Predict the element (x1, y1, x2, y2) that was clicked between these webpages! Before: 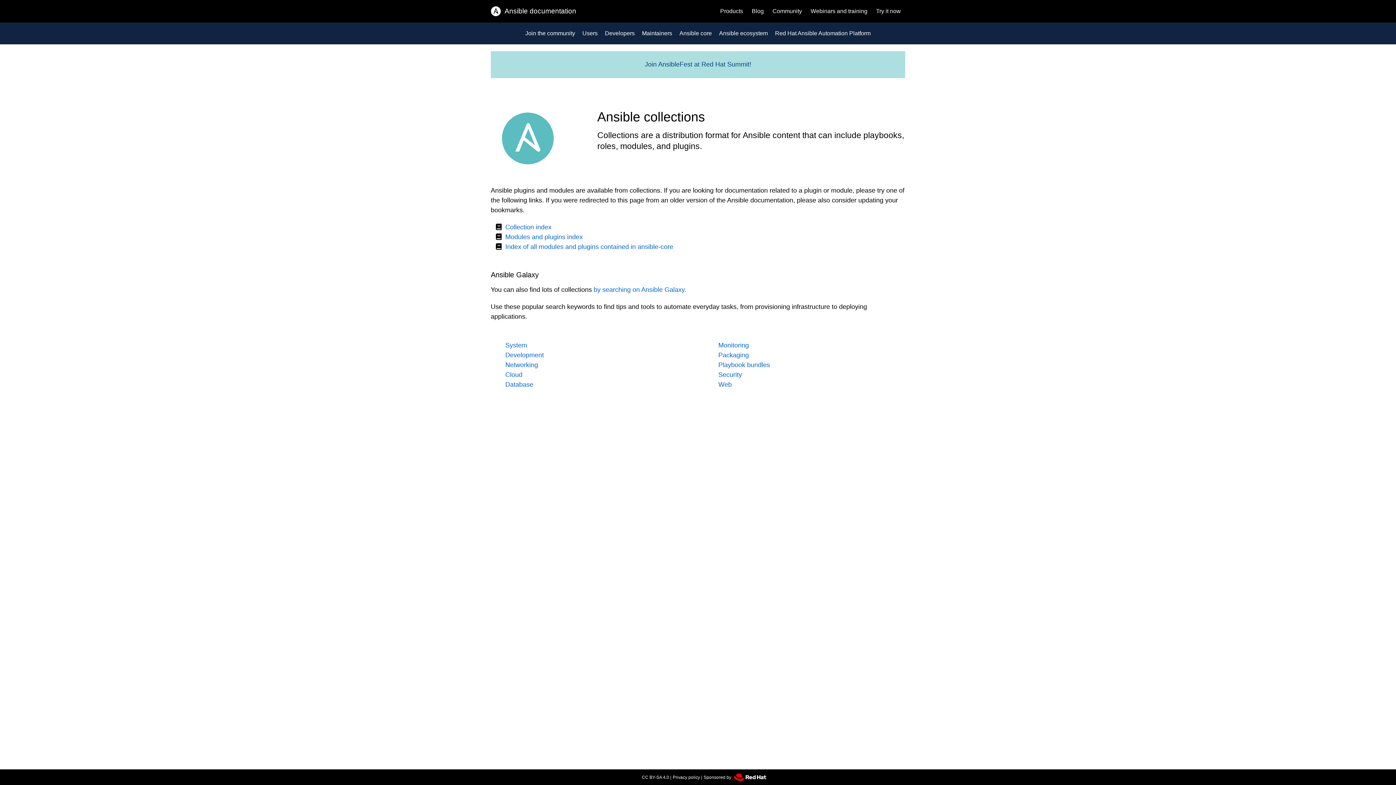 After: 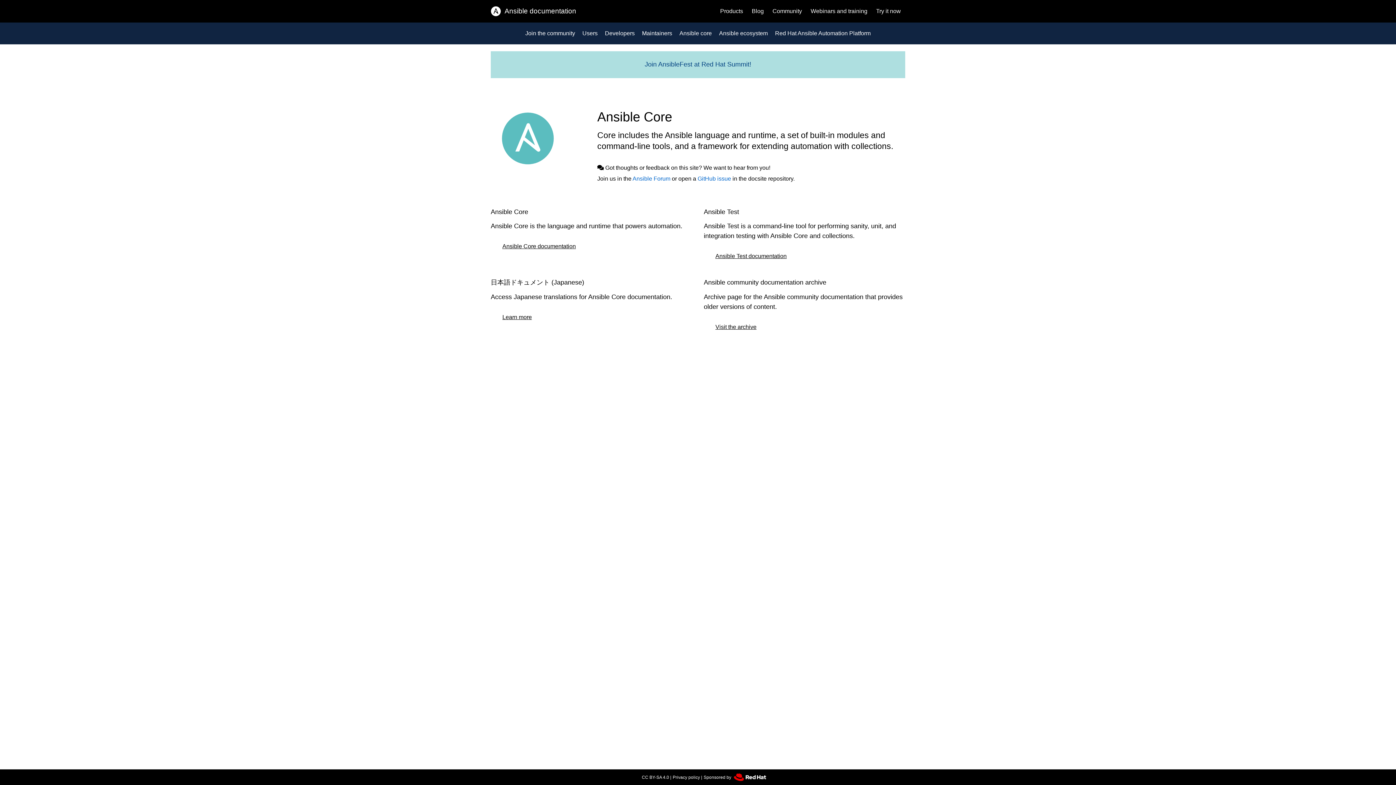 Action: label: Ansible core bbox: (676, 26, 714, 40)